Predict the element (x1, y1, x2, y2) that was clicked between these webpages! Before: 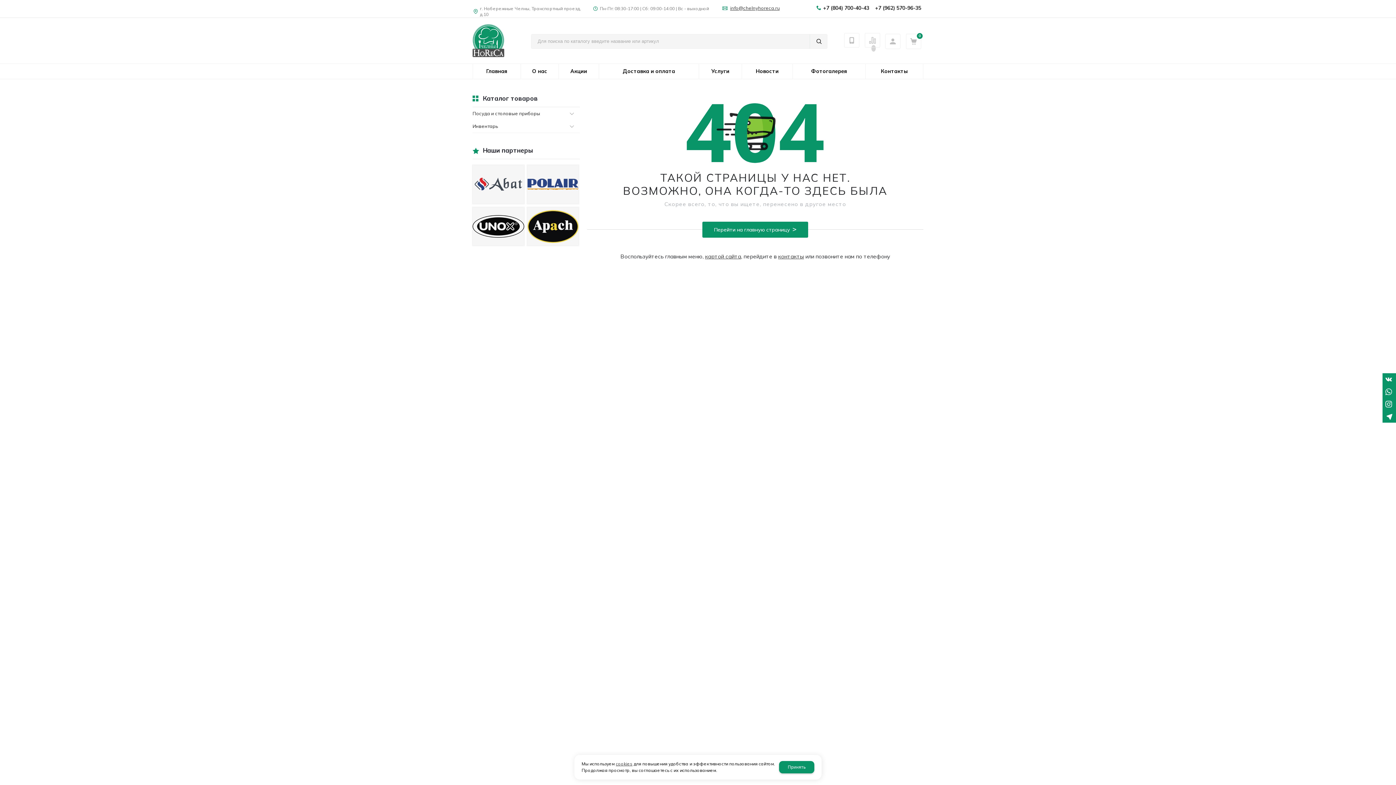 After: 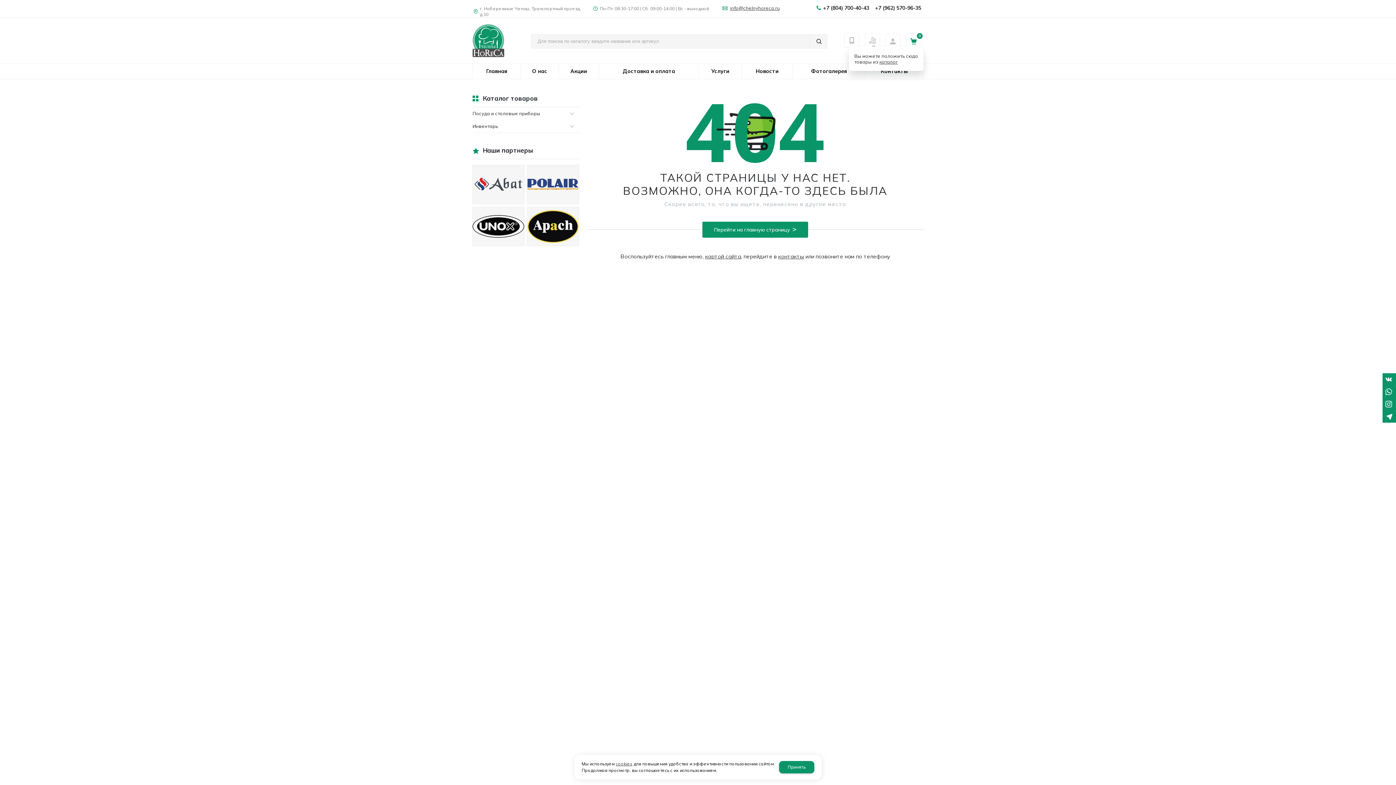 Action: bbox: (901, 31, 923, 51) label: Корзина
0